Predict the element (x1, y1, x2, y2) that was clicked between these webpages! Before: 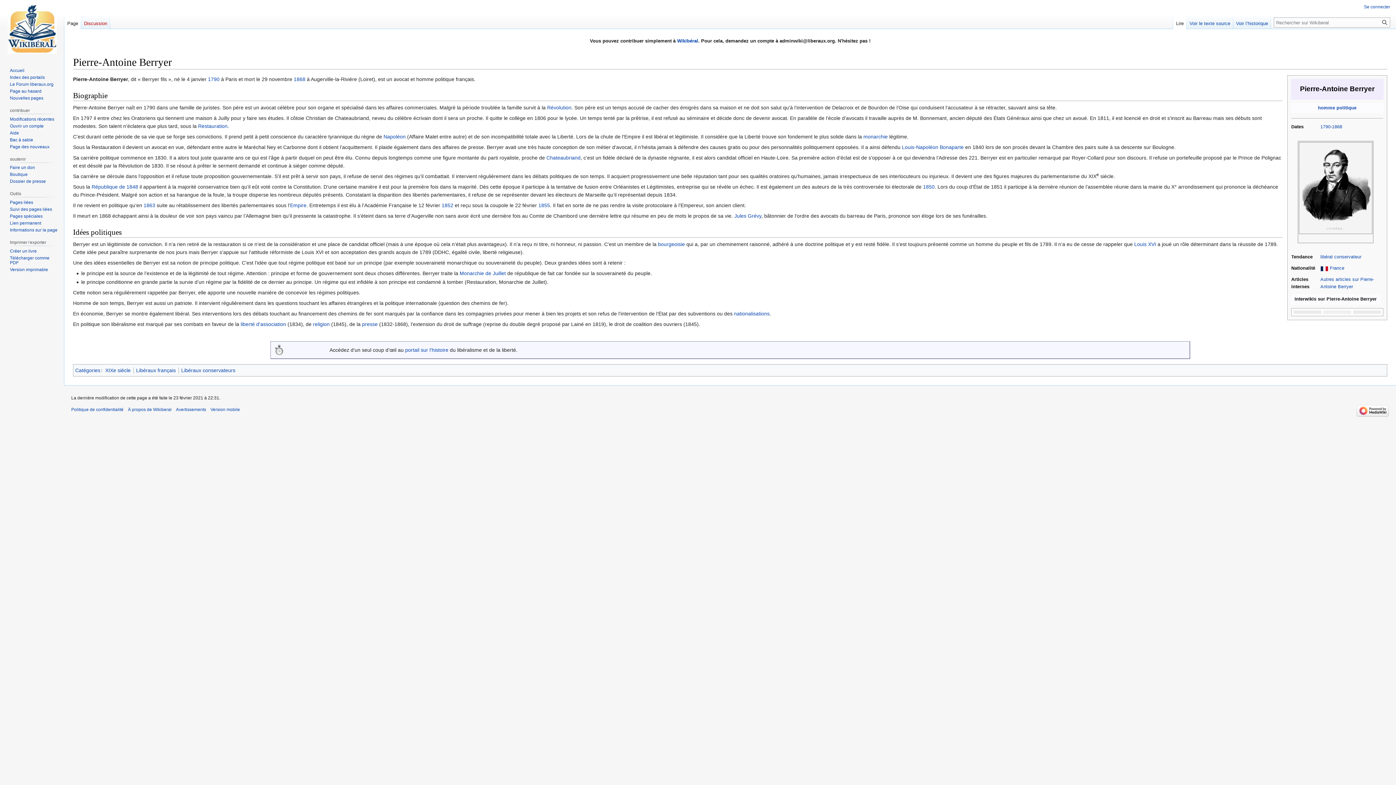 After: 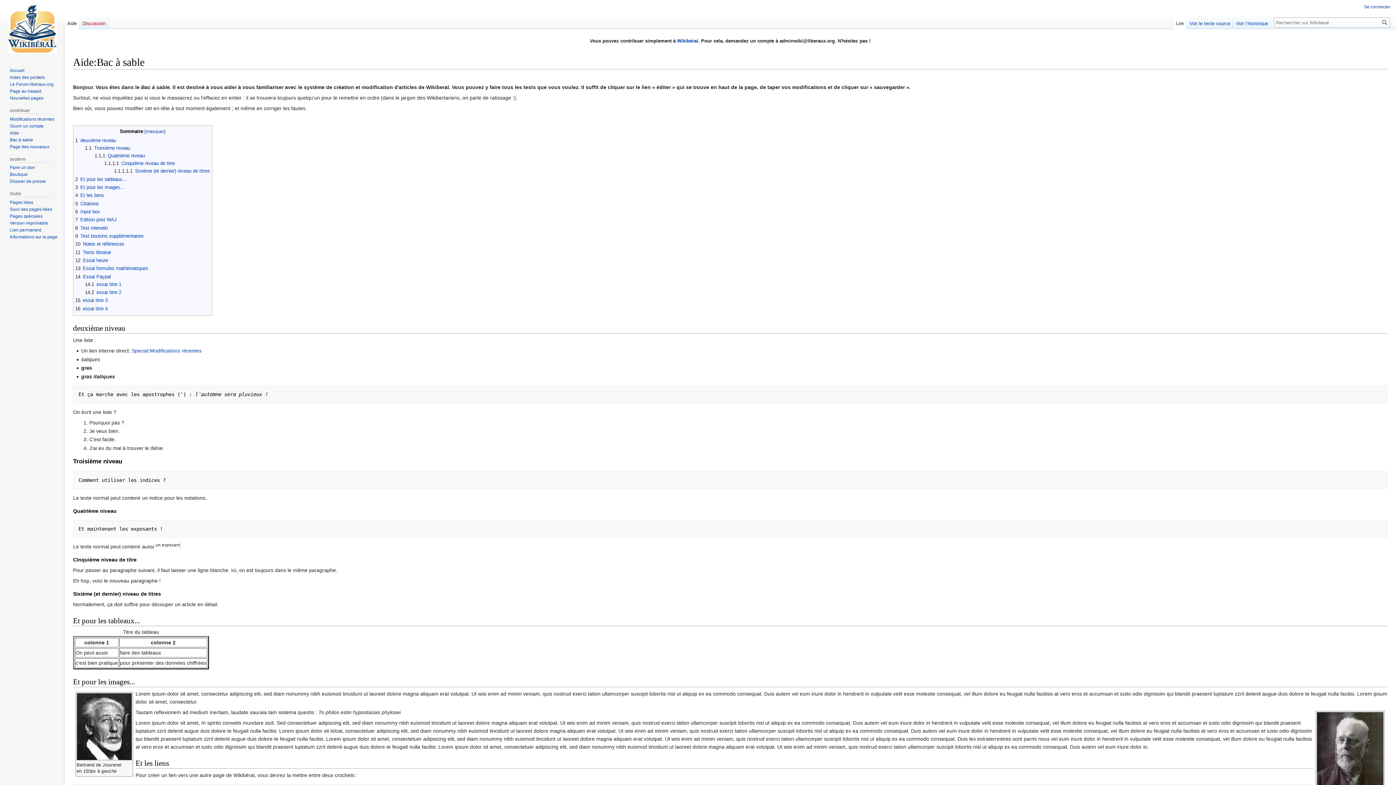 Action: bbox: (9, 137, 33, 142) label: Bac à sable